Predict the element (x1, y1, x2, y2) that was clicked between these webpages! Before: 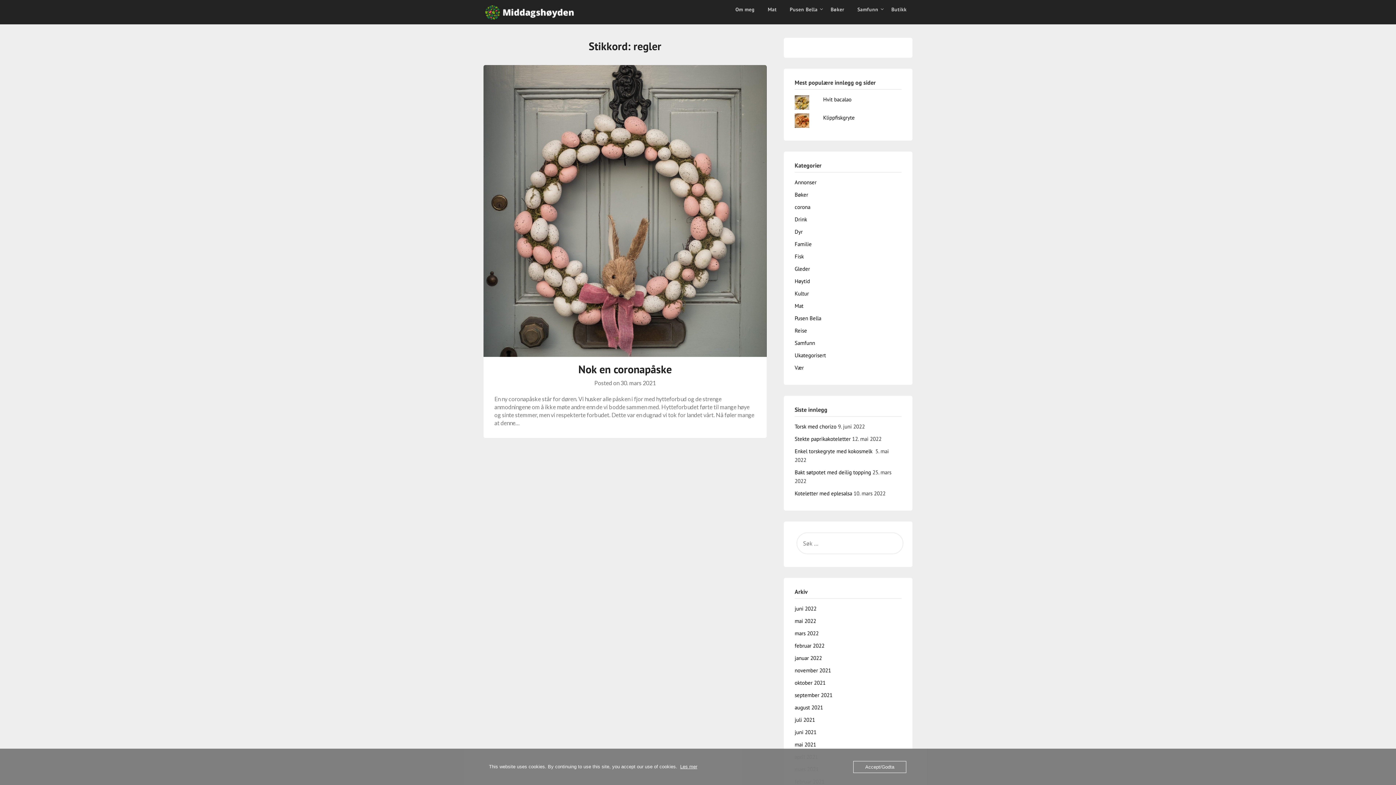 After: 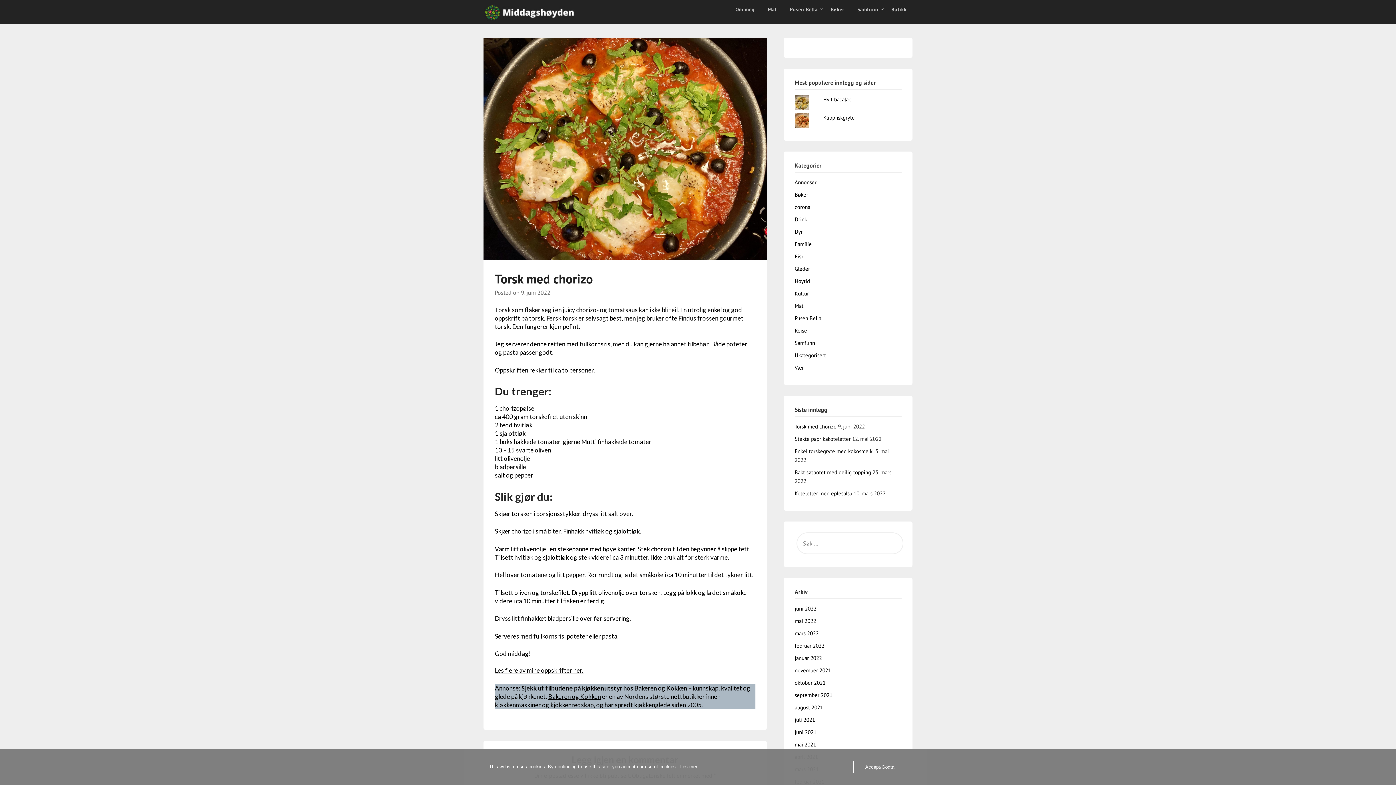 Action: label: Torsk med chorizo bbox: (794, 423, 836, 430)